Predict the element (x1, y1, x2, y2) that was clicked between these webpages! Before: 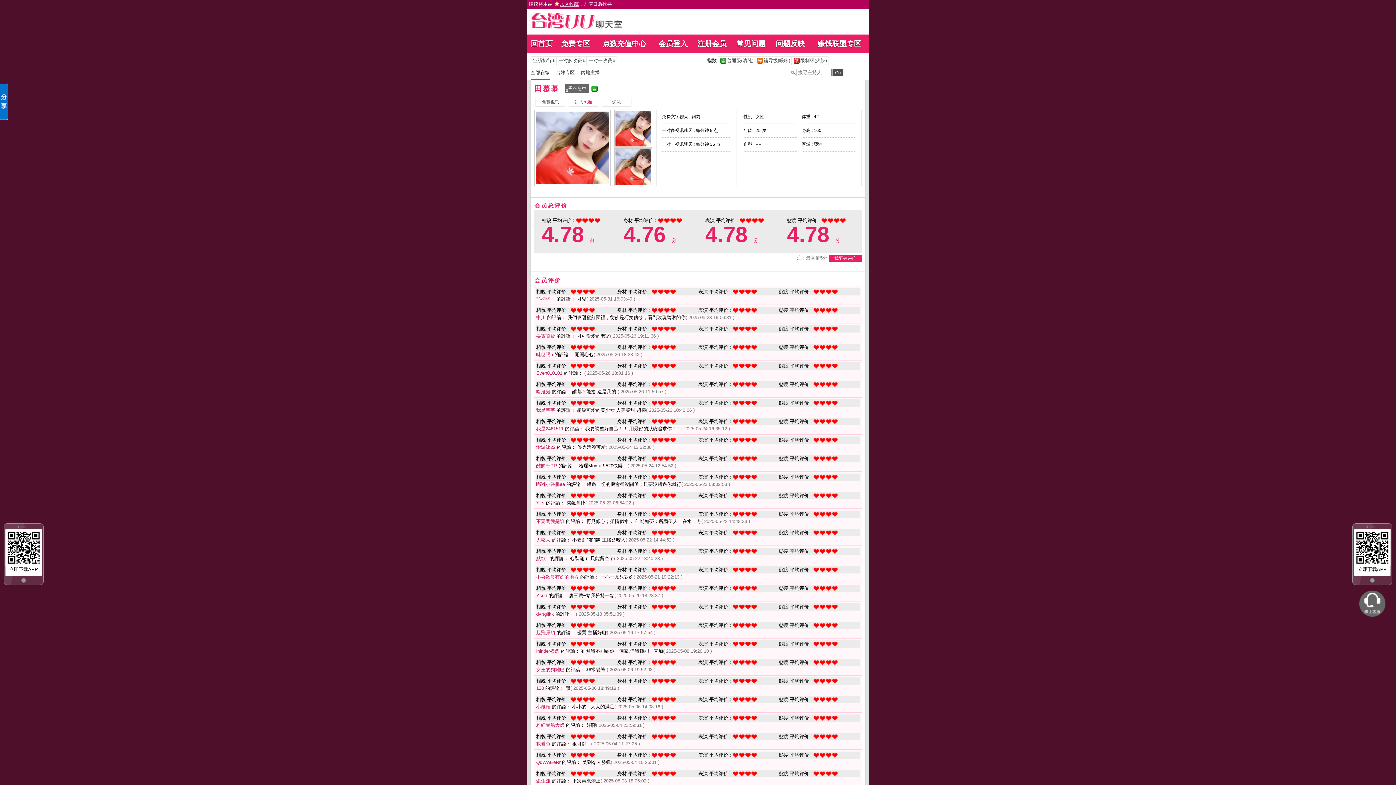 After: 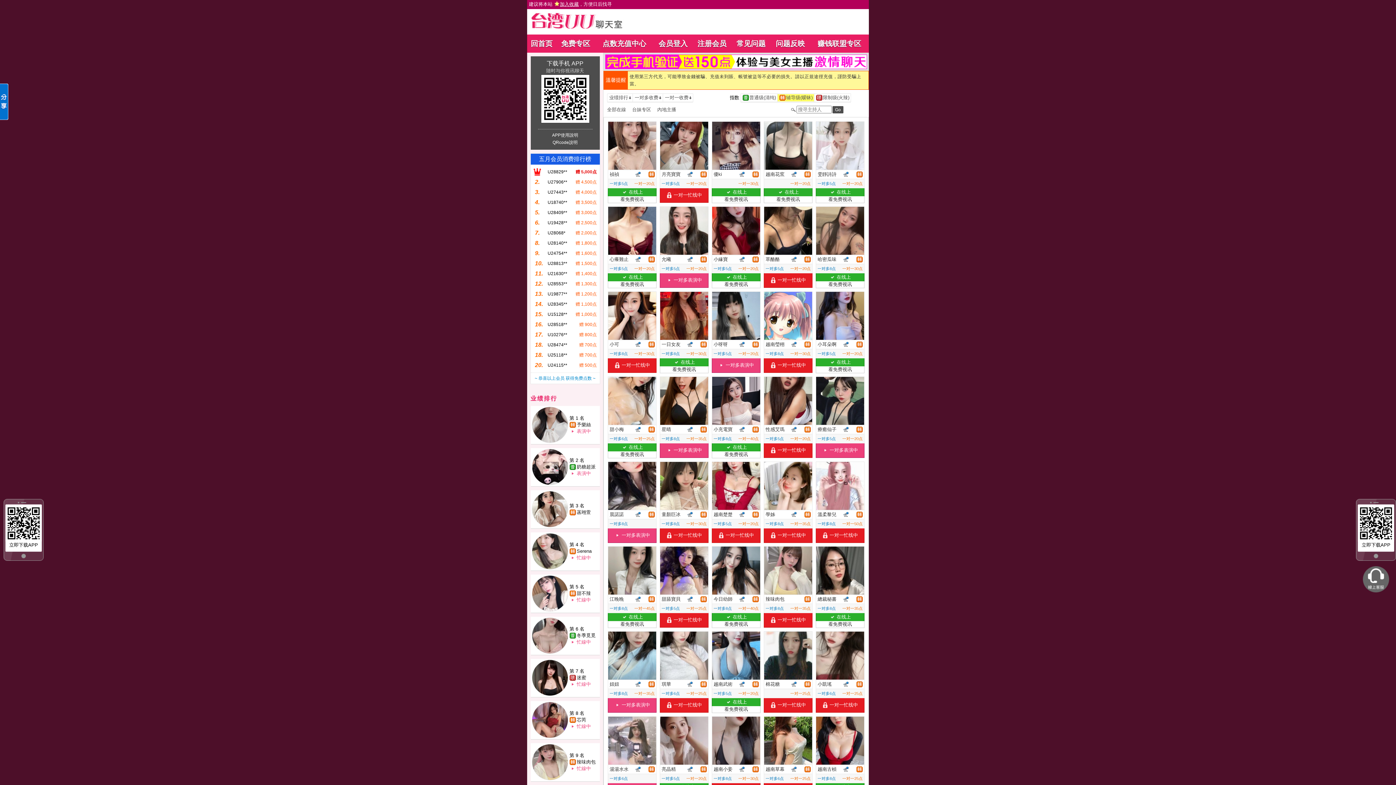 Action: label: 		辅导级(暧昧)	 bbox: (755, 57, 791, 64)